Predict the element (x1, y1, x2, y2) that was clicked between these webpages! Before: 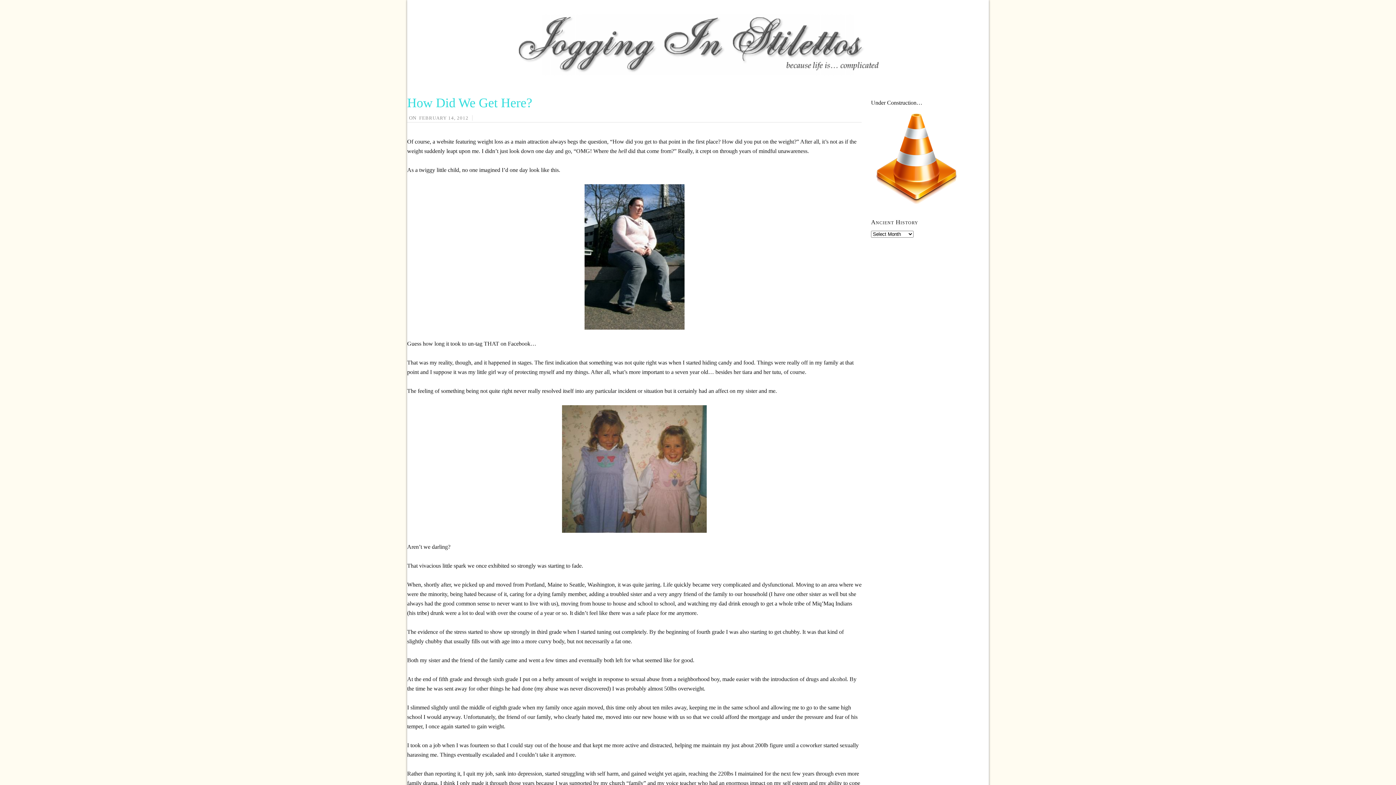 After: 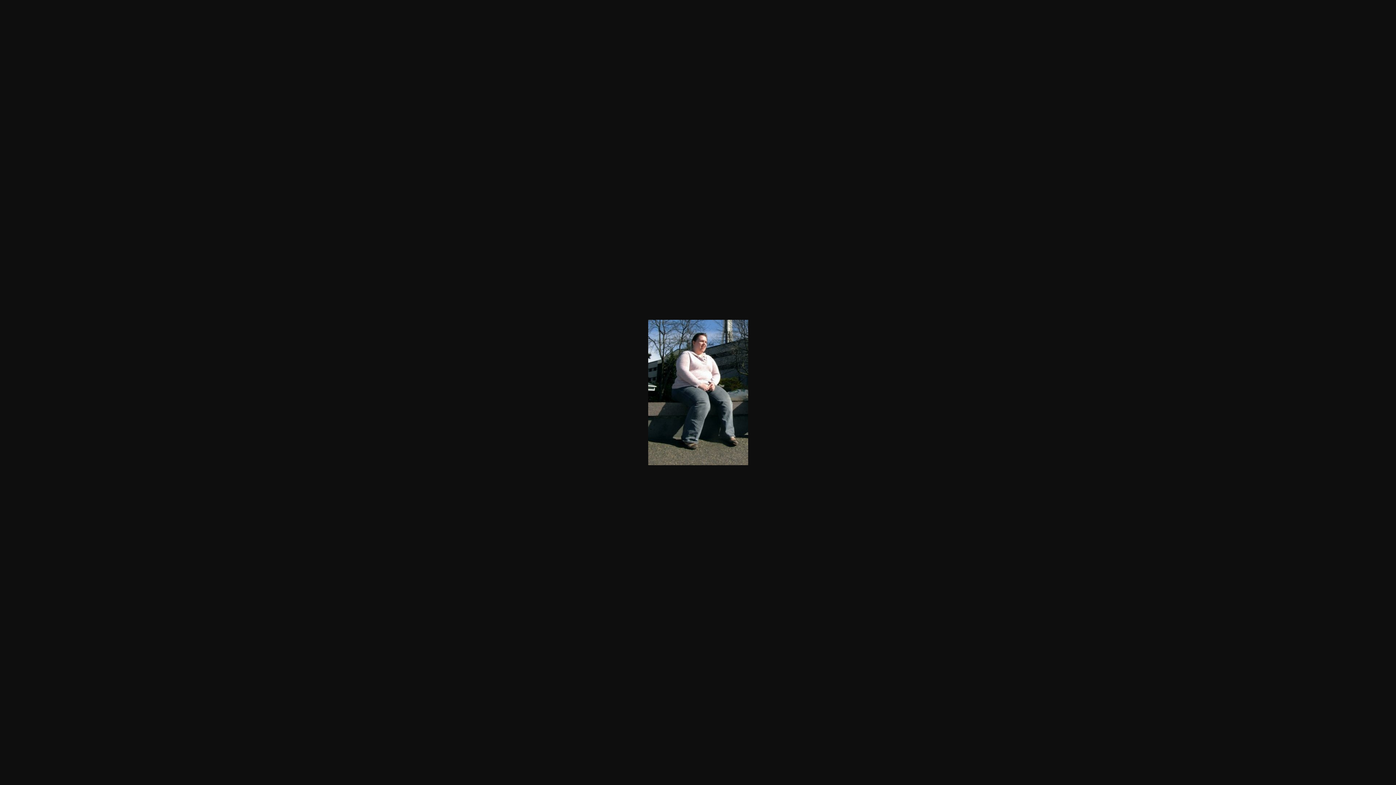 Action: bbox: (407, 184, 861, 329)